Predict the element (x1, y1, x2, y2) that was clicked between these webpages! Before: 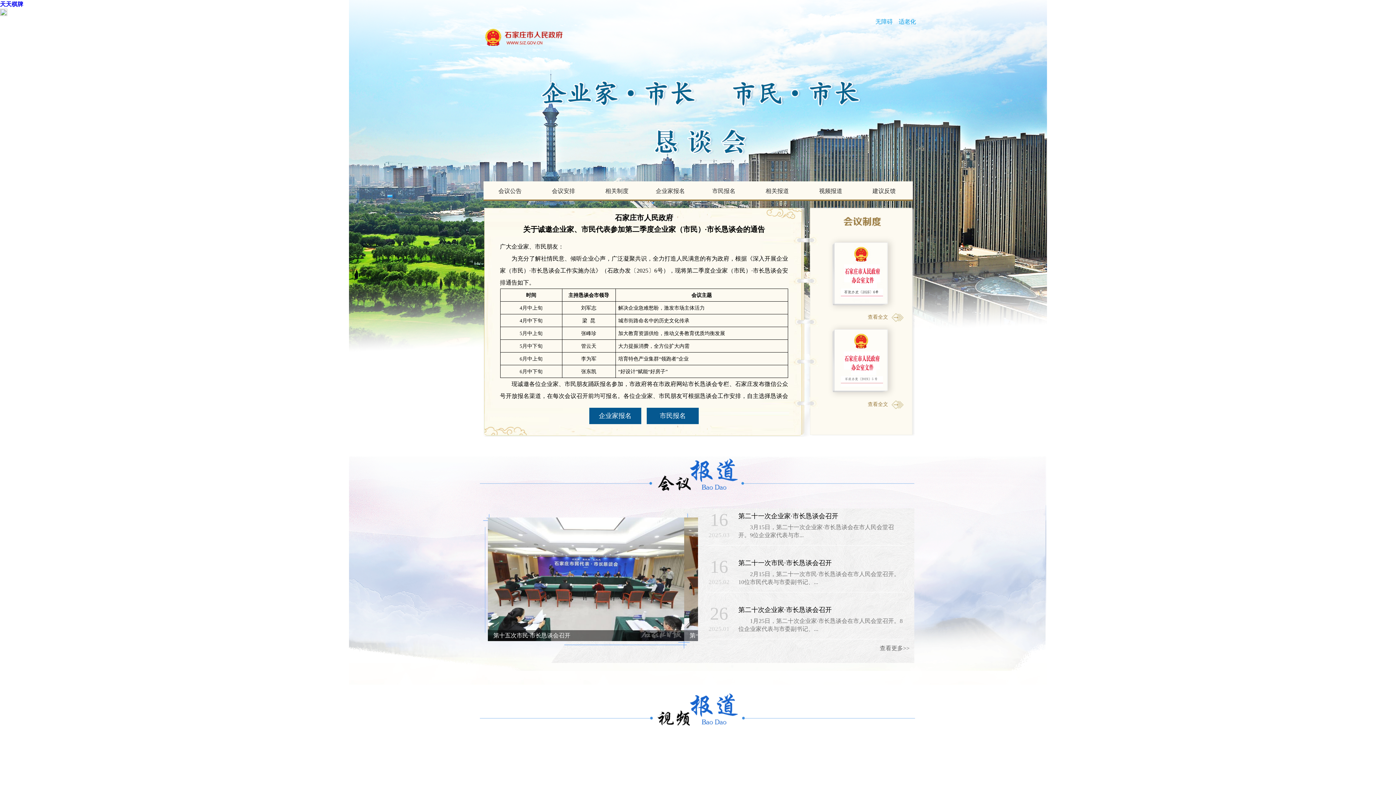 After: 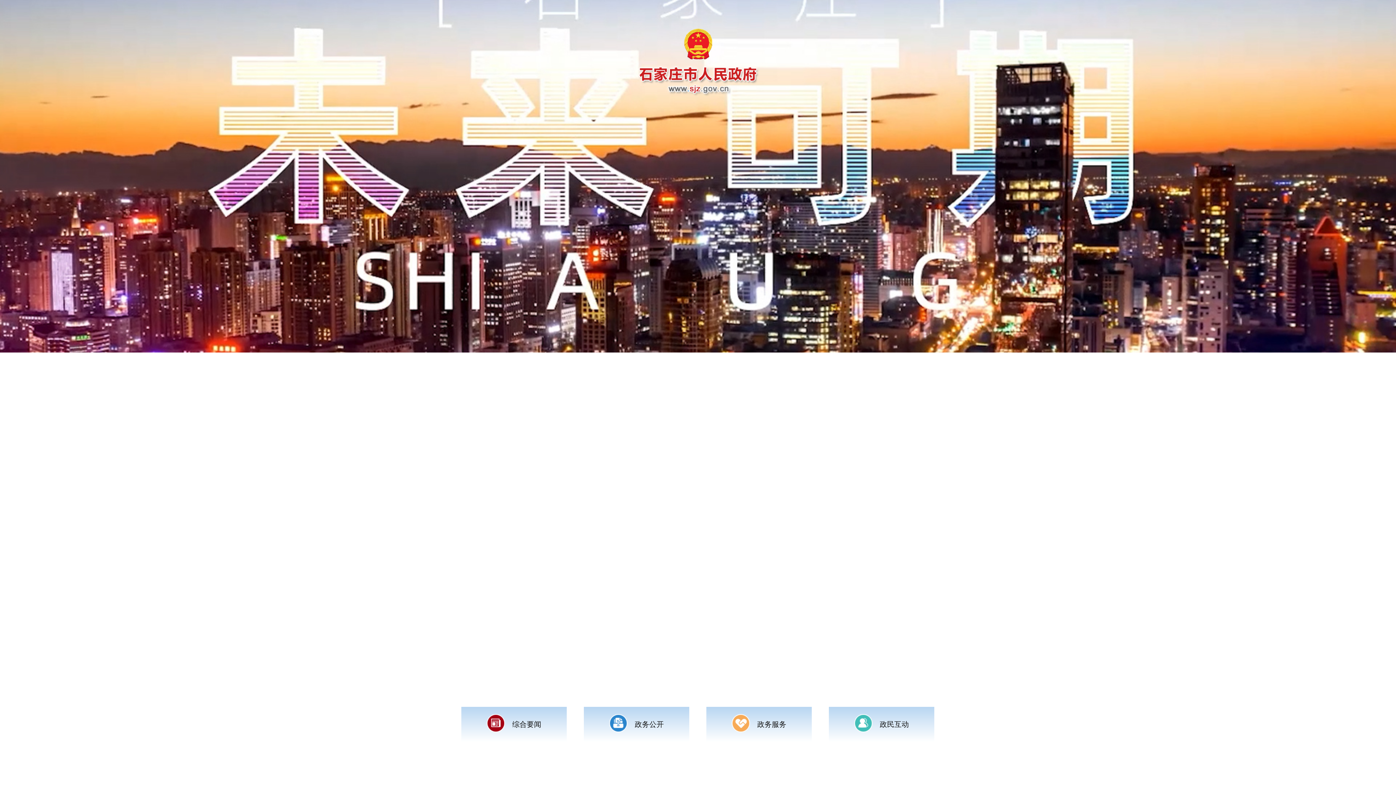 Action: label: 天天棋牌 bbox: (0, 1, 23, 7)